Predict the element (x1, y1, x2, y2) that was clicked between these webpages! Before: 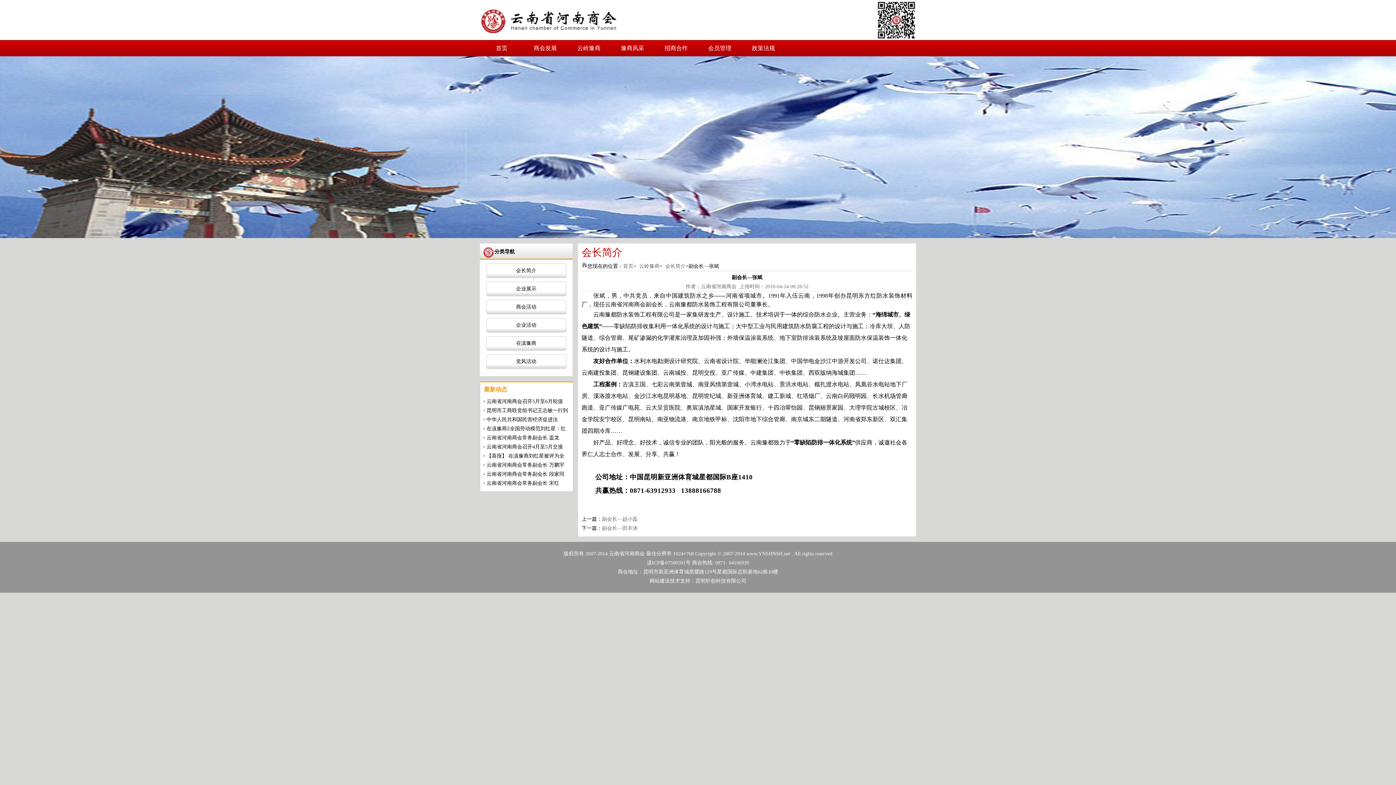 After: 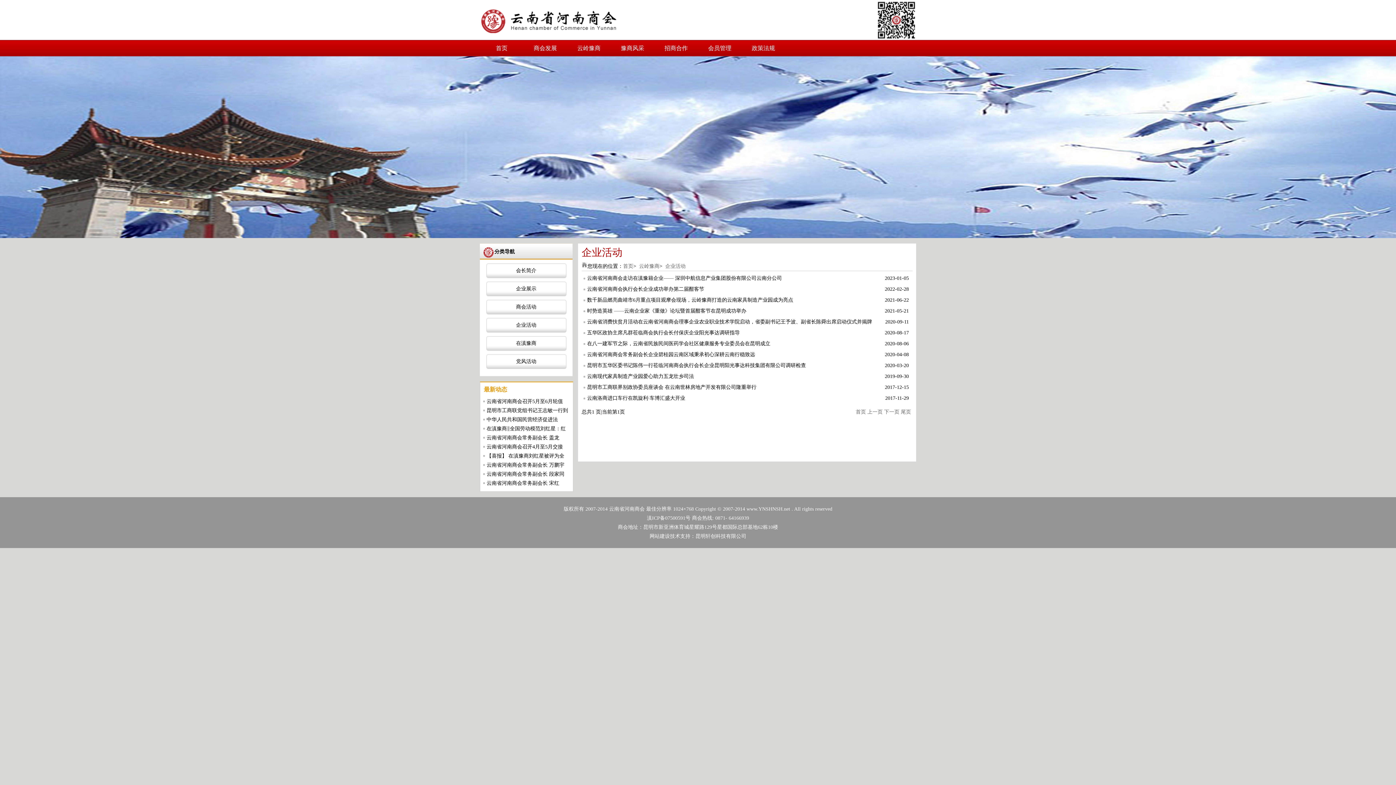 Action: bbox: (486, 318, 566, 332) label: 企业活动